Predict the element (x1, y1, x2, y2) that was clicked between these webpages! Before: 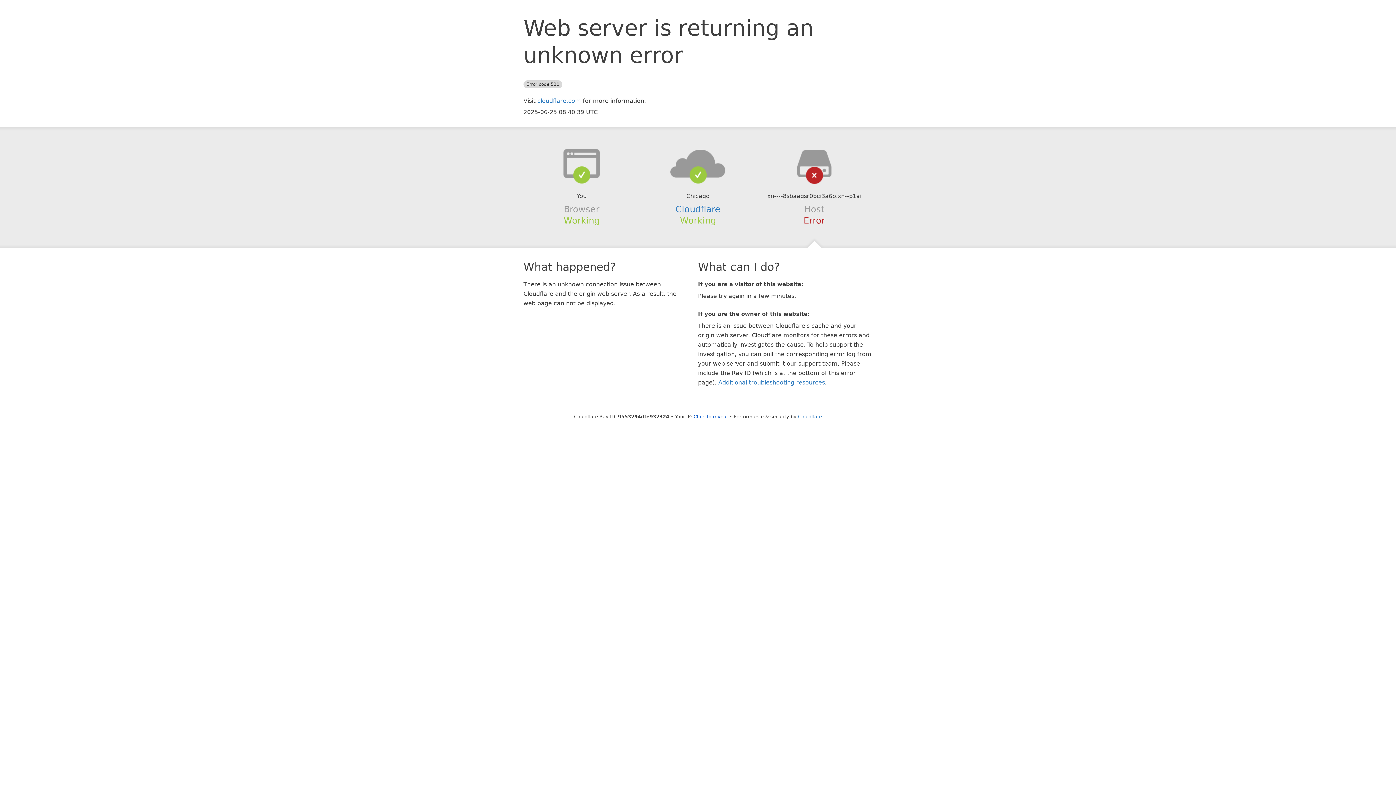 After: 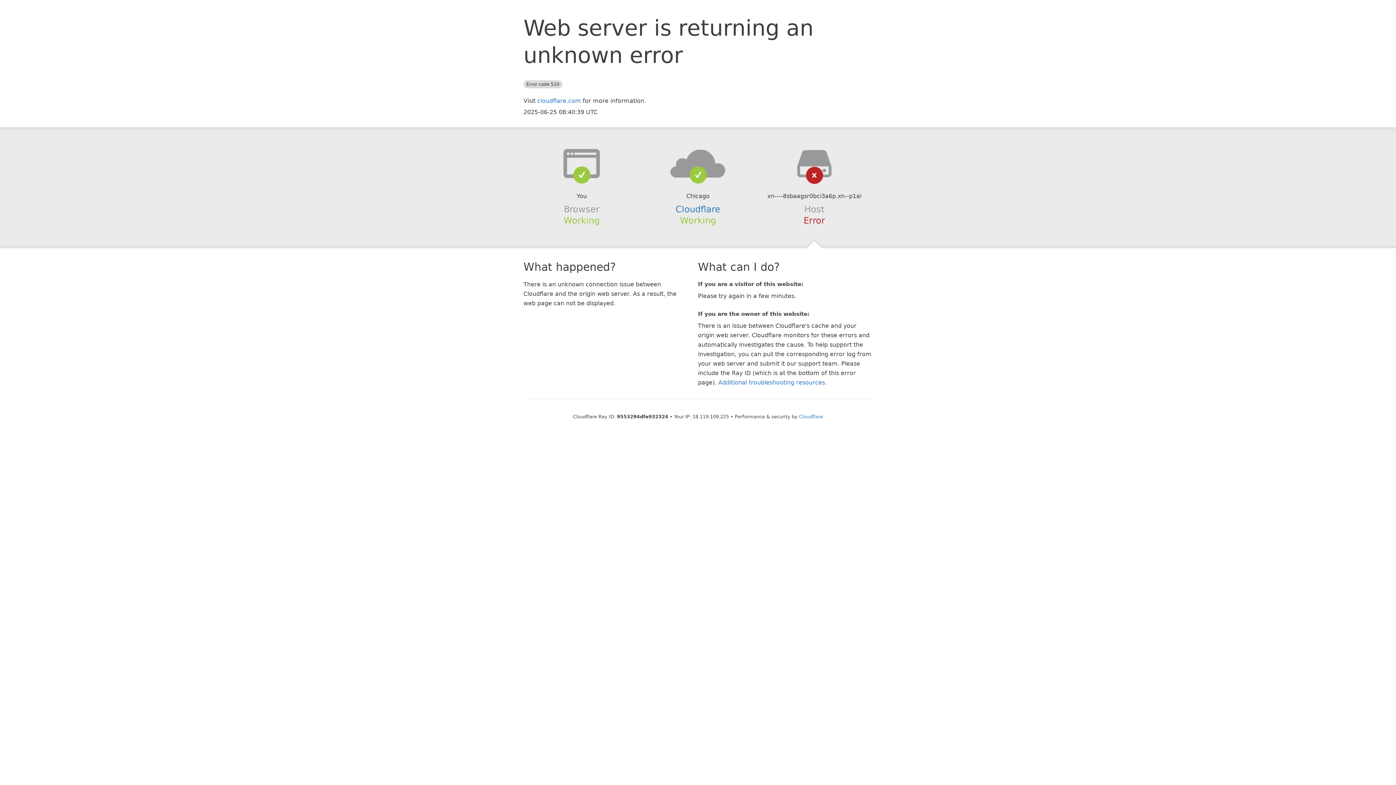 Action: label: Click to reveal bbox: (693, 414, 728, 419)